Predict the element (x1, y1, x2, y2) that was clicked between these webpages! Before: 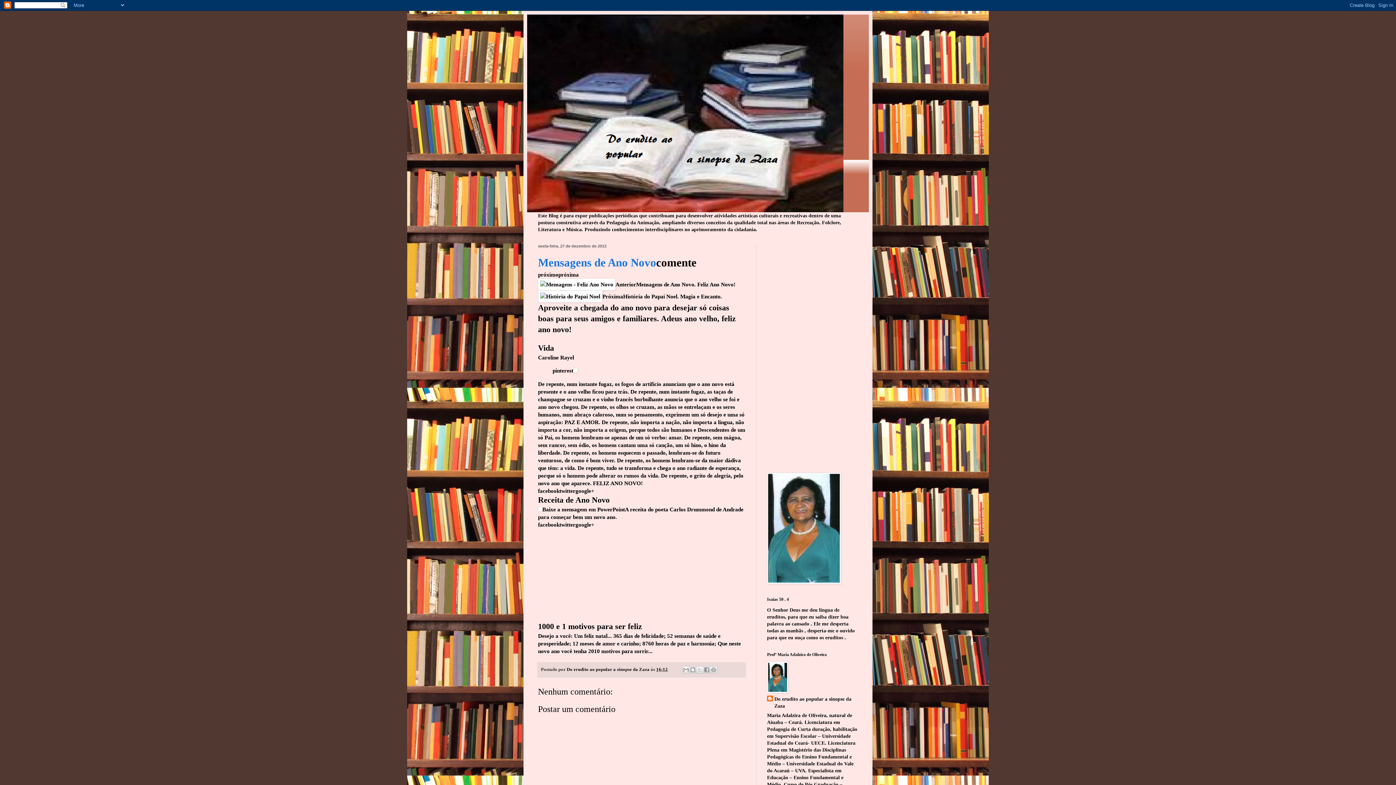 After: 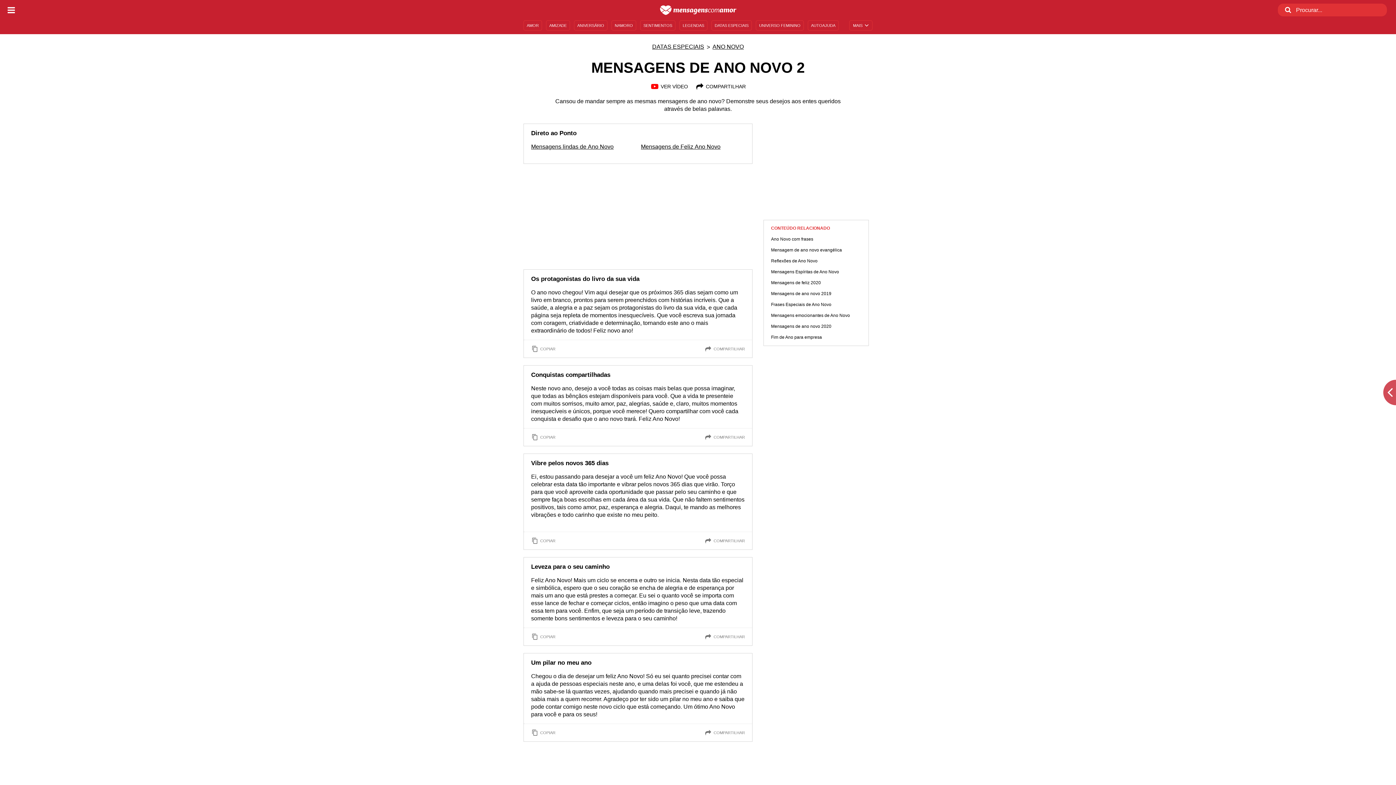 Action: bbox: (538, 281, 735, 287) label: AnteriorMensagens de Ano Novo. Feliz Ano Novo!